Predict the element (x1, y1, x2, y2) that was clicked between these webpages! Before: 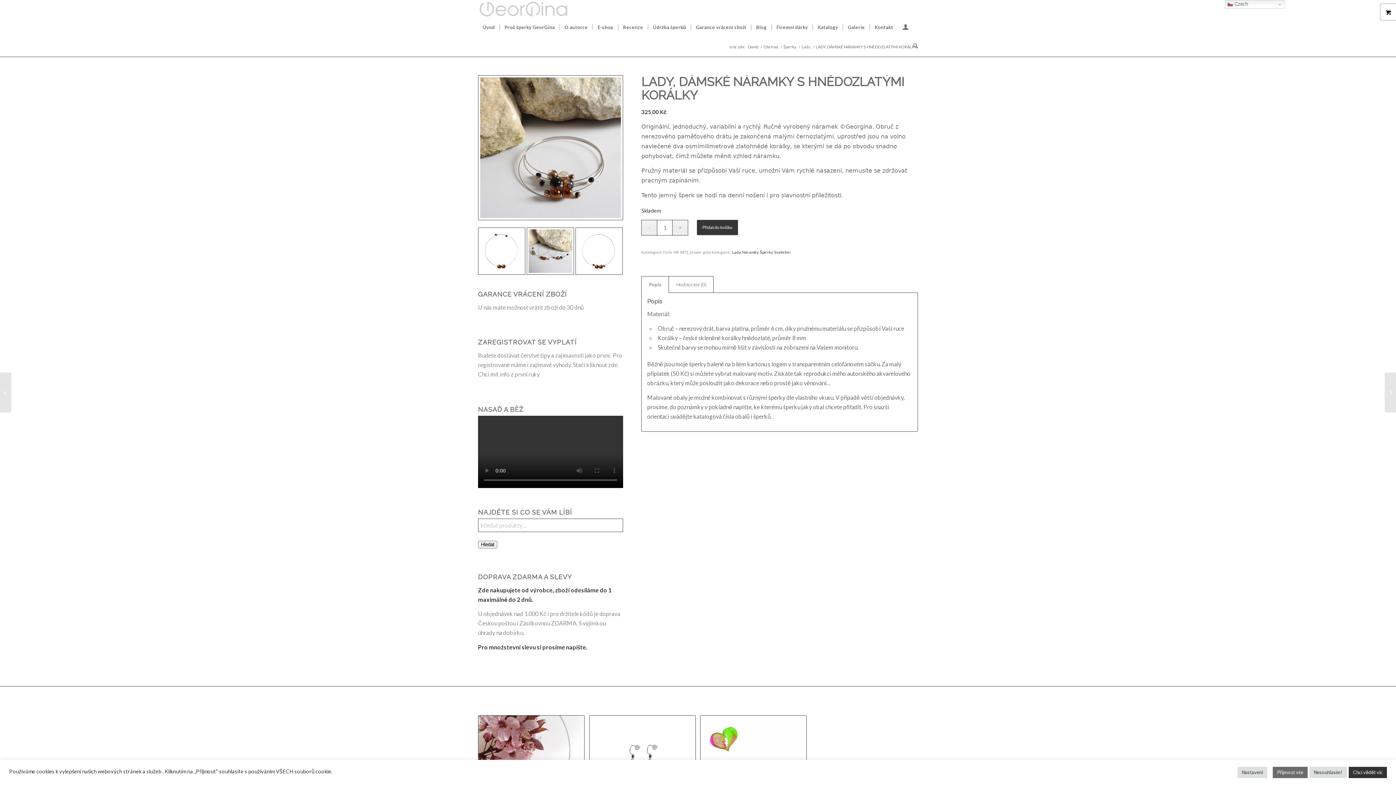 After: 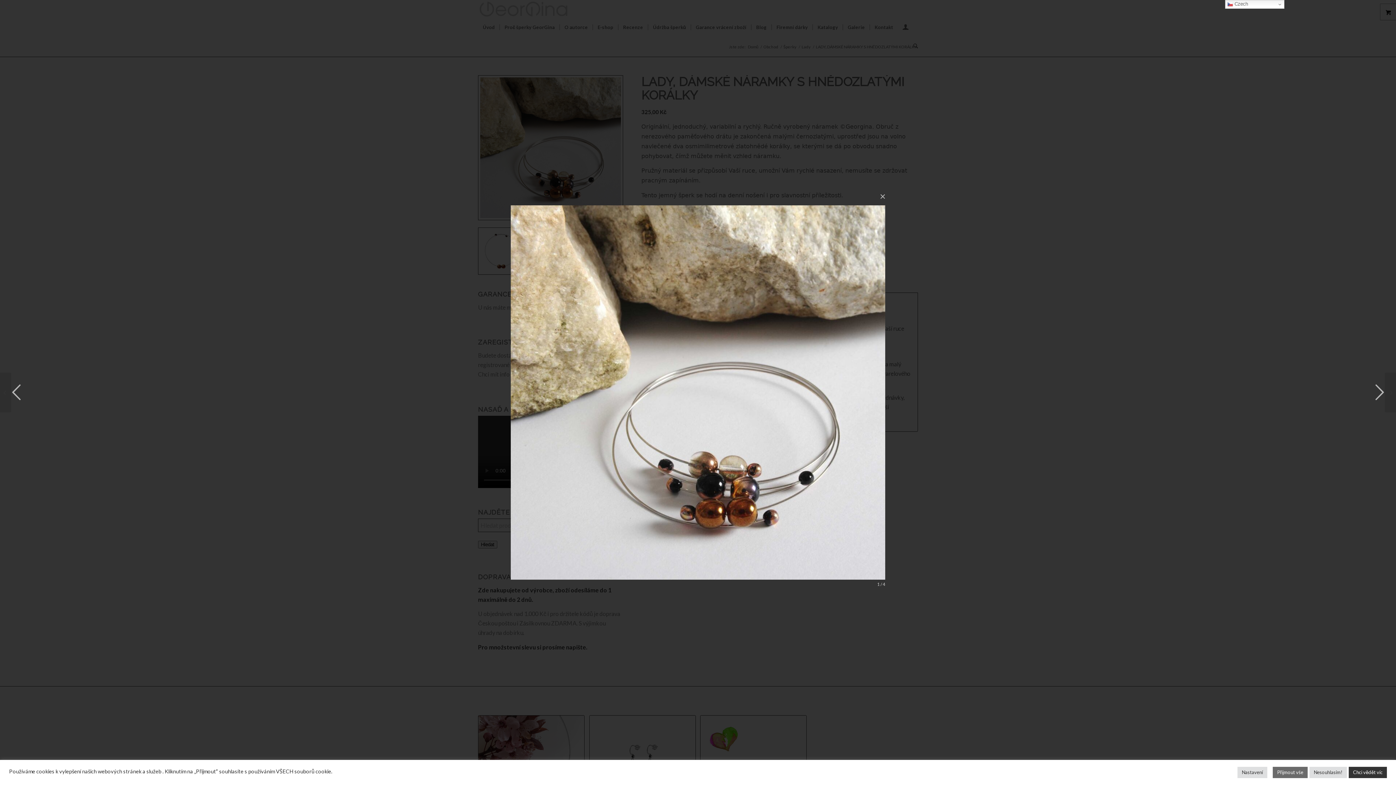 Action: bbox: (478, 75, 623, 220)